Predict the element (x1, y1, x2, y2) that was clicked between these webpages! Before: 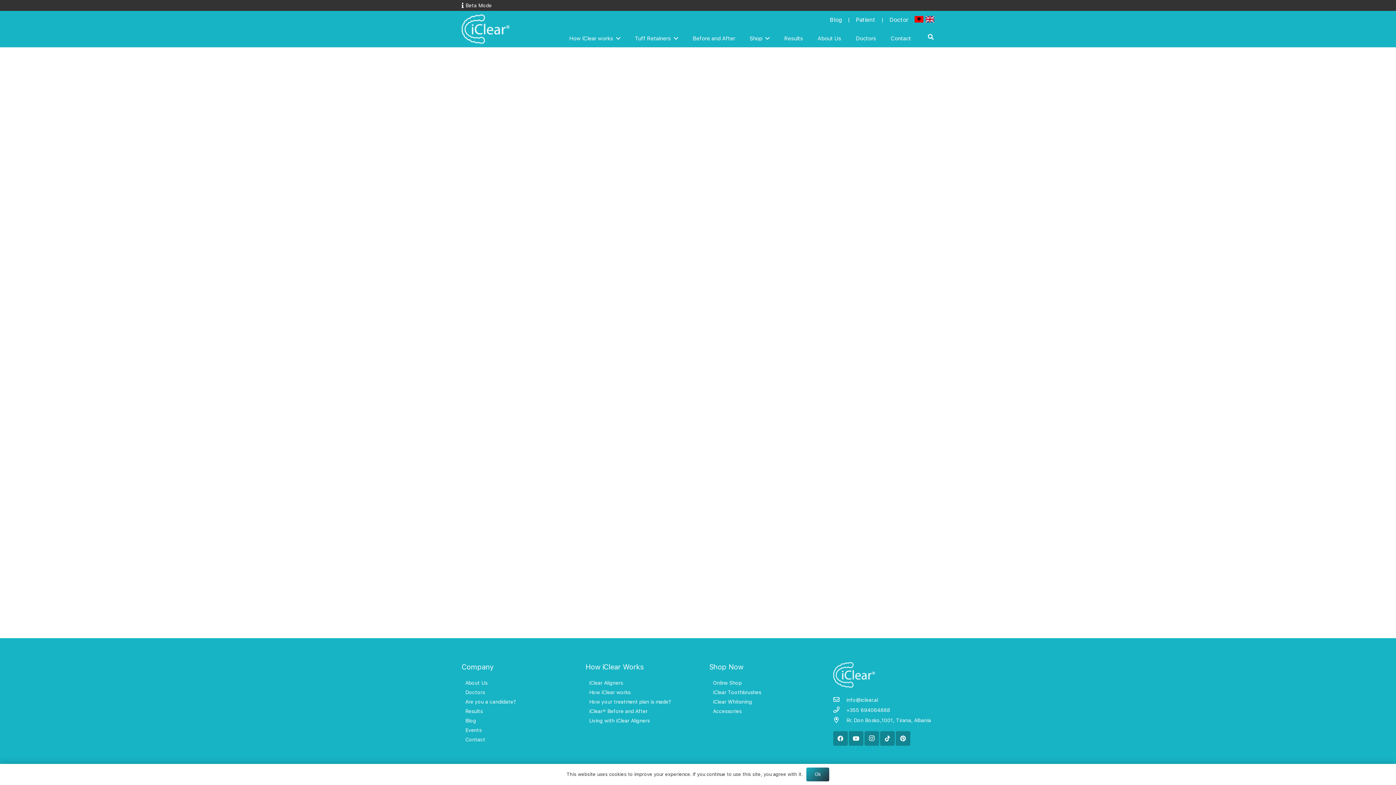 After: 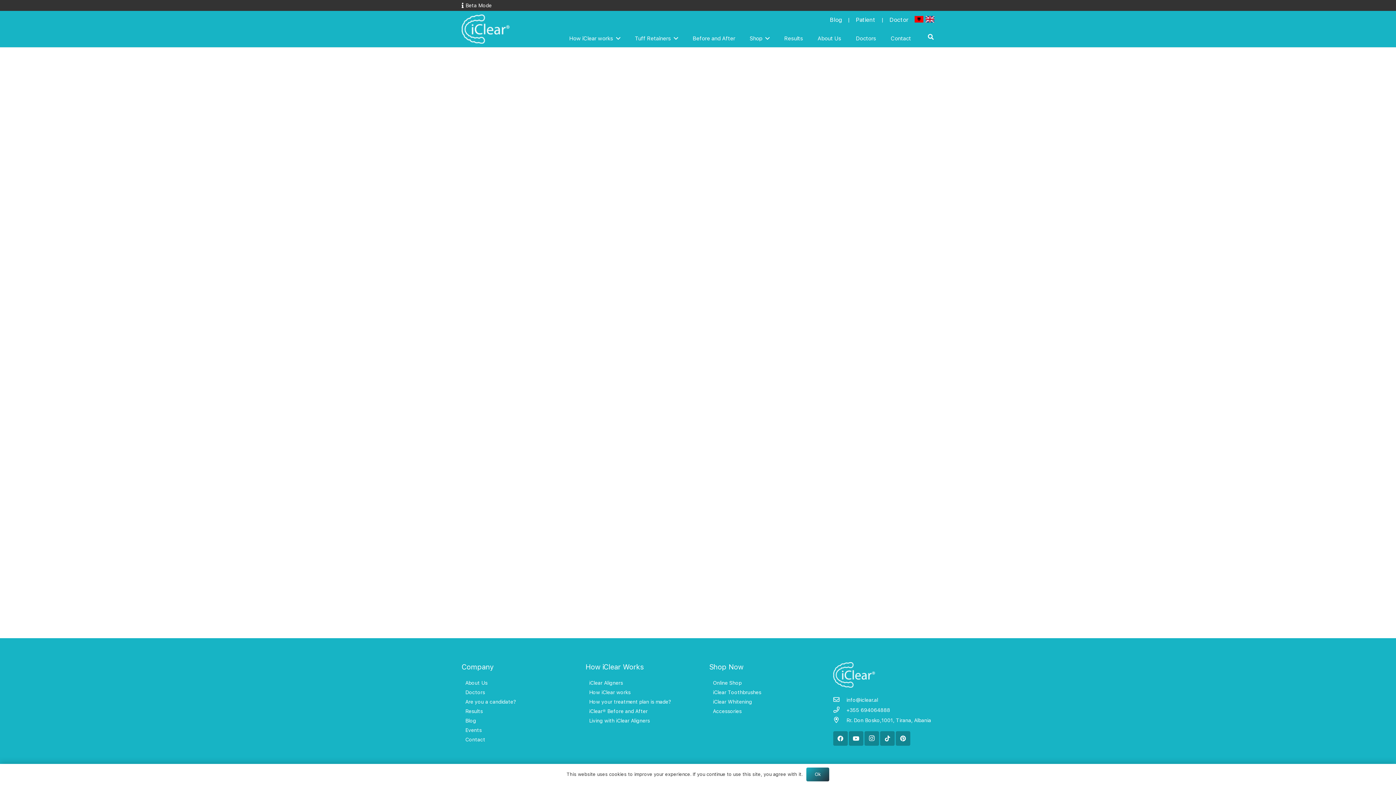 Action: label: info@iclear.al bbox: (846, 697, 878, 703)